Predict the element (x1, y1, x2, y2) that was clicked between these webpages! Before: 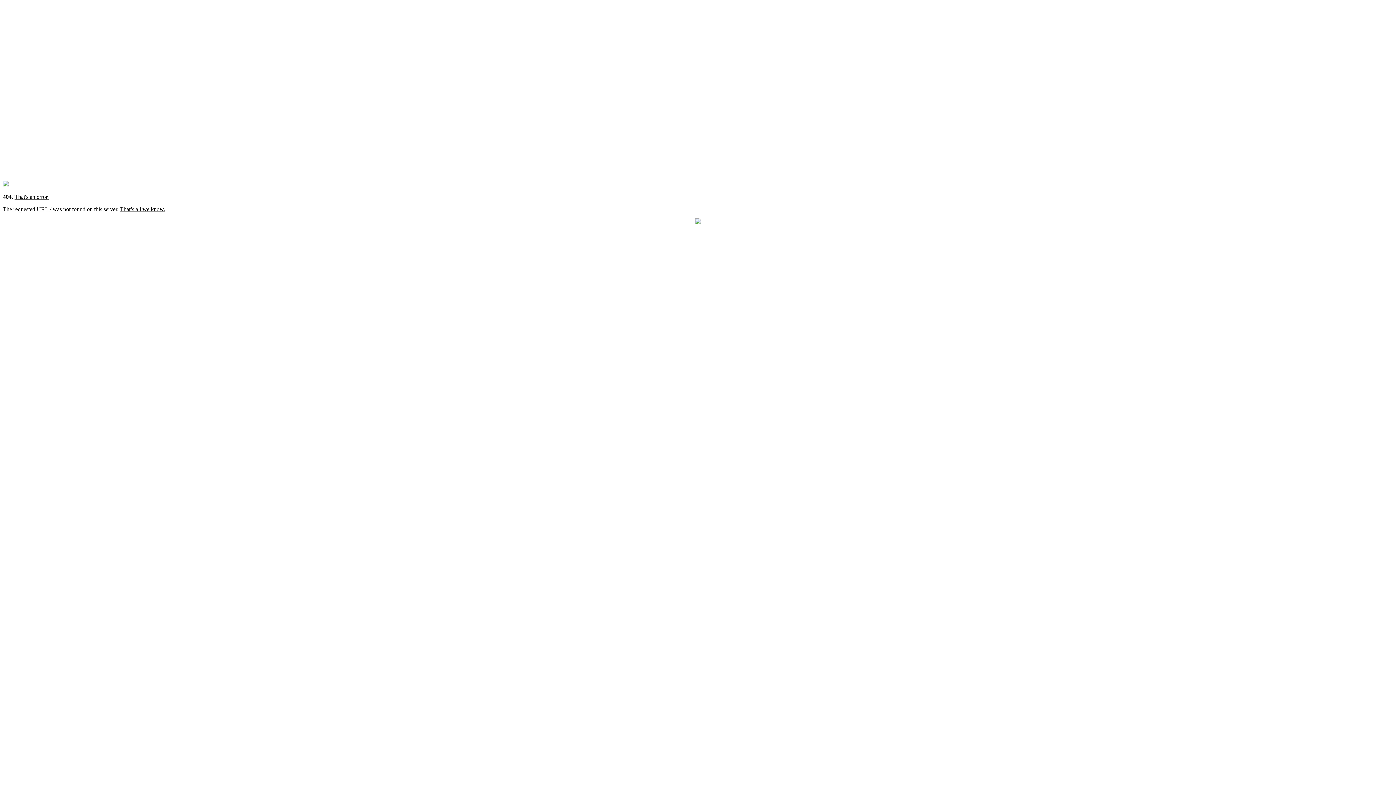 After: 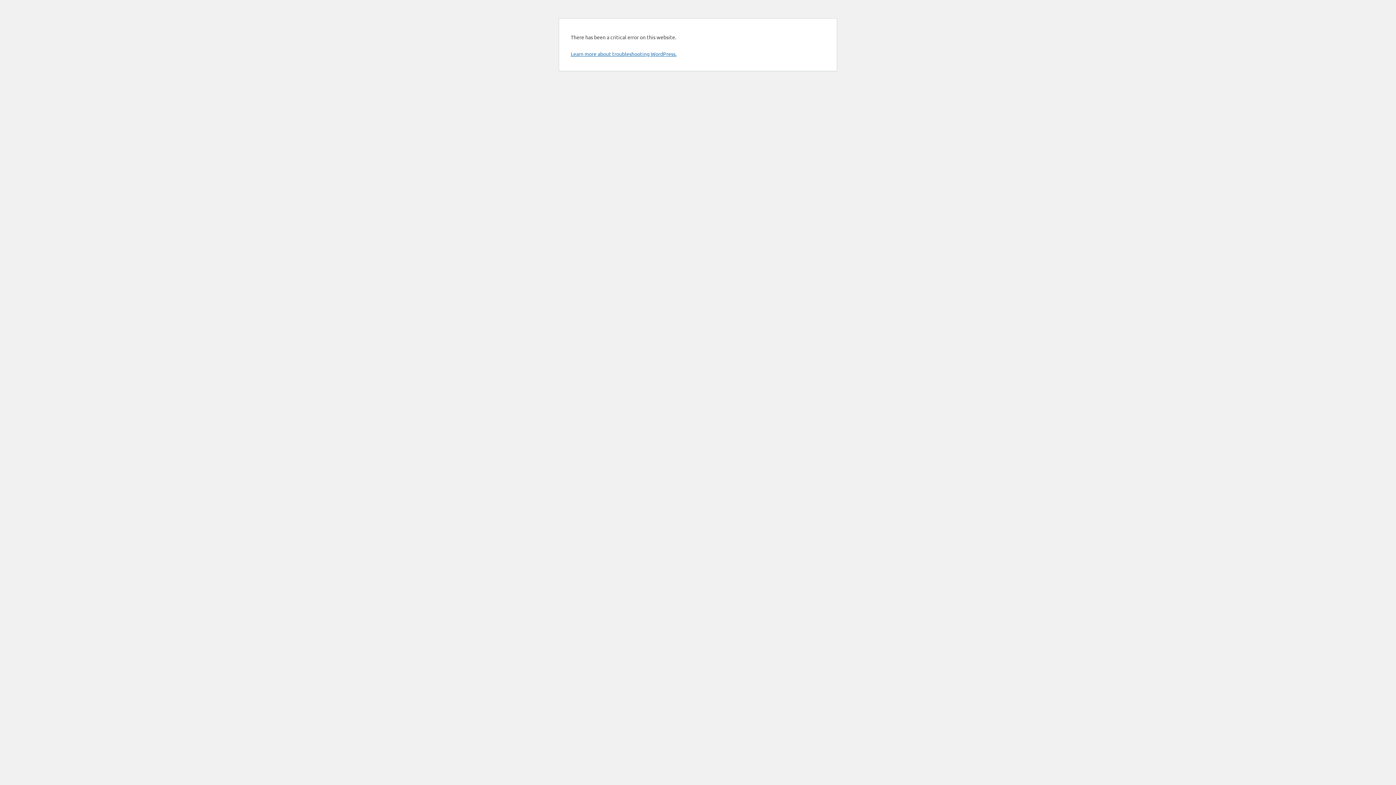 Action: bbox: (2, 181, 8, 187)